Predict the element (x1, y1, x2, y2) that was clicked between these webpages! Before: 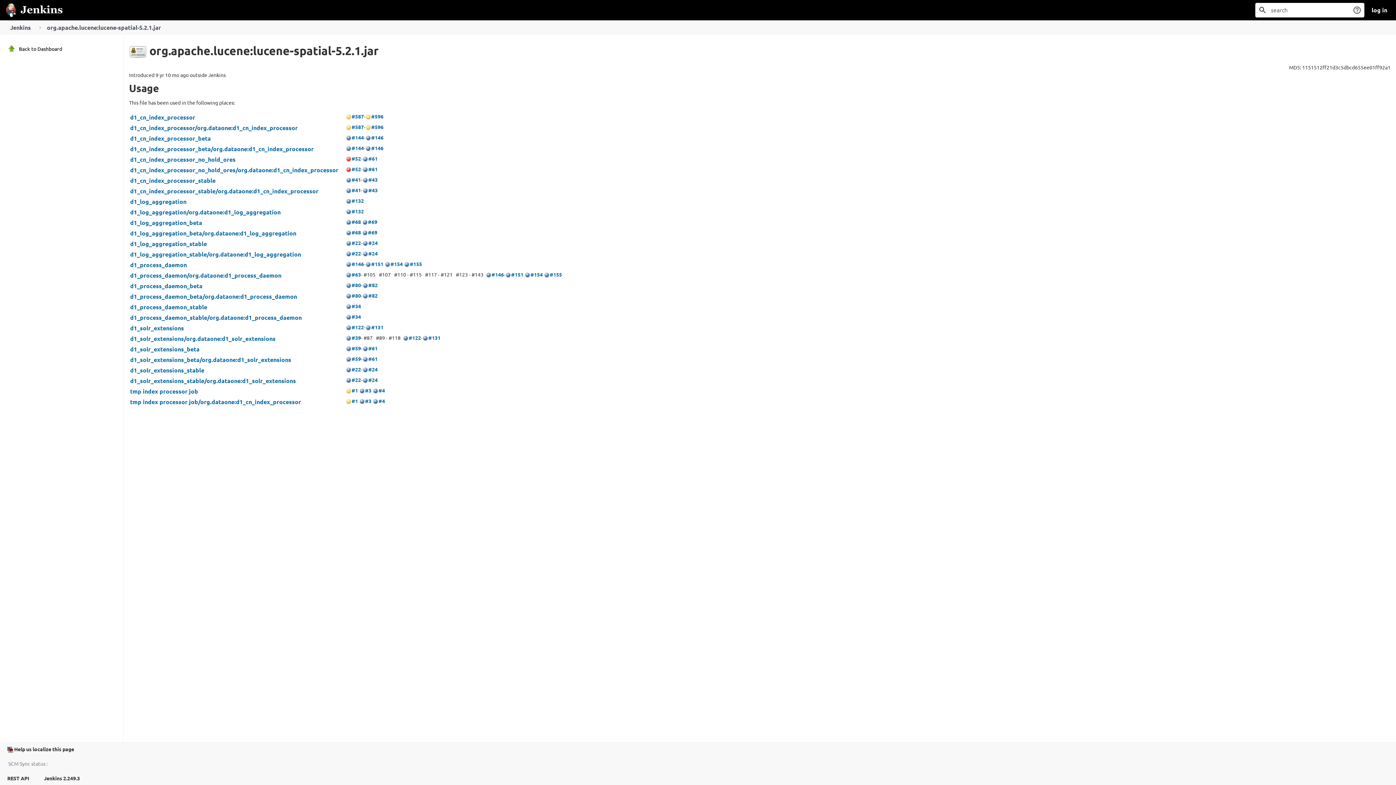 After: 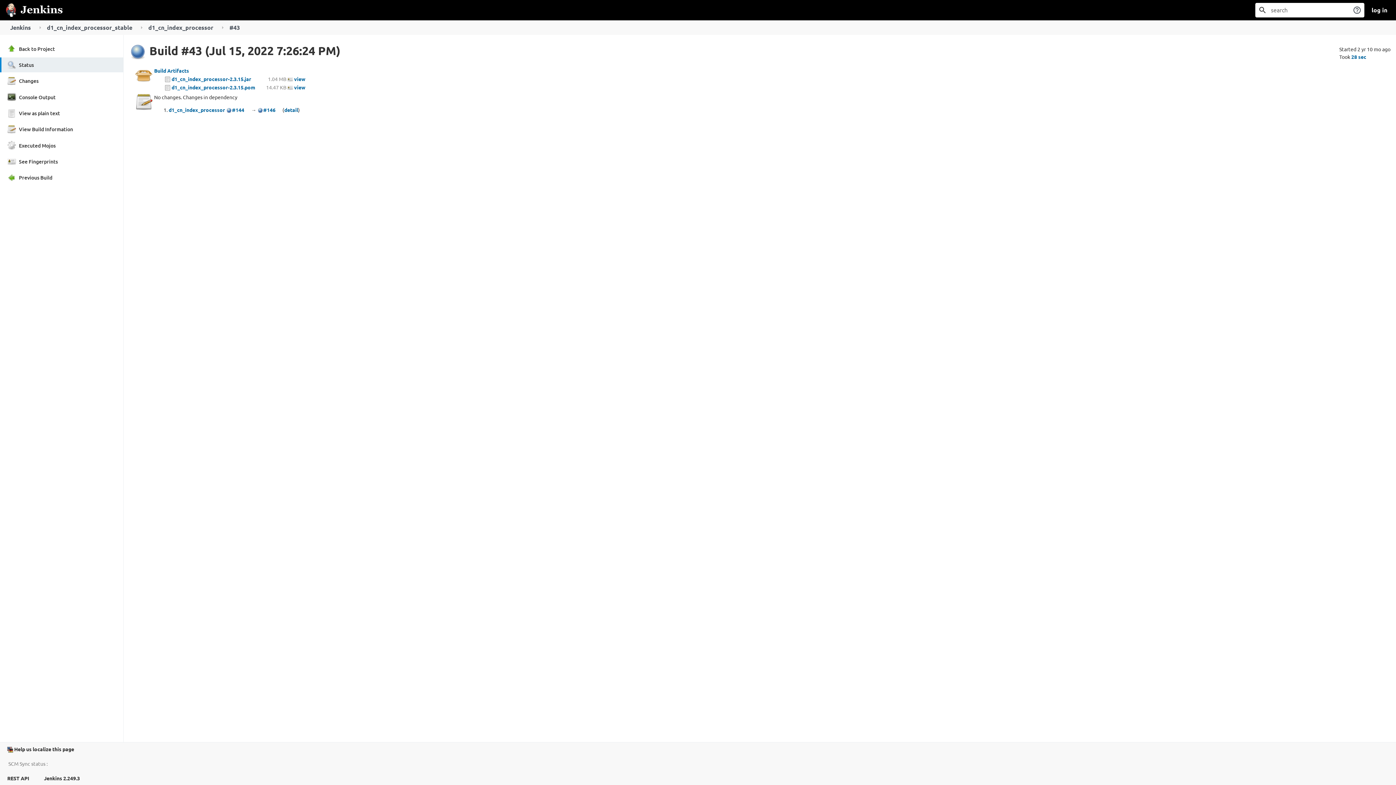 Action: bbox: (362, 186, 377, 193) label: #43